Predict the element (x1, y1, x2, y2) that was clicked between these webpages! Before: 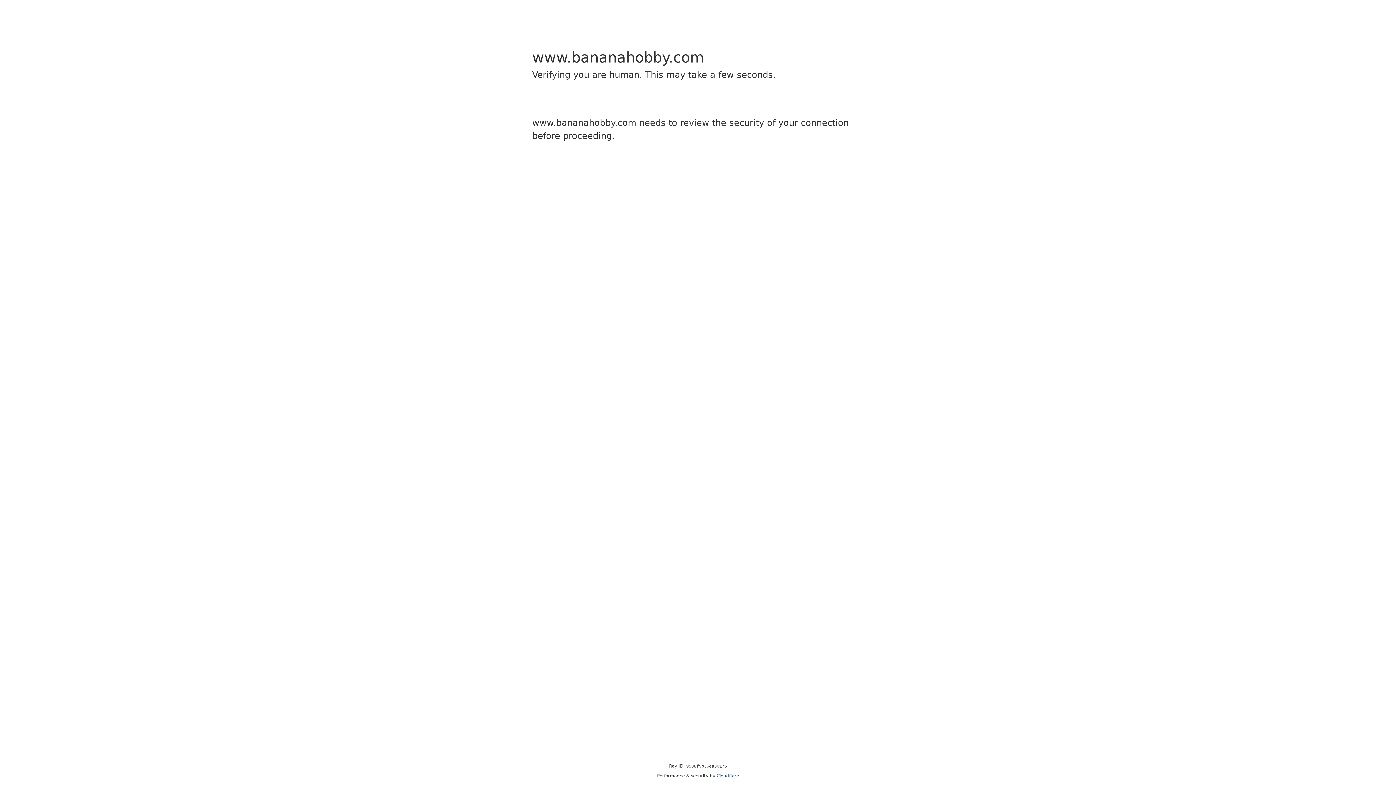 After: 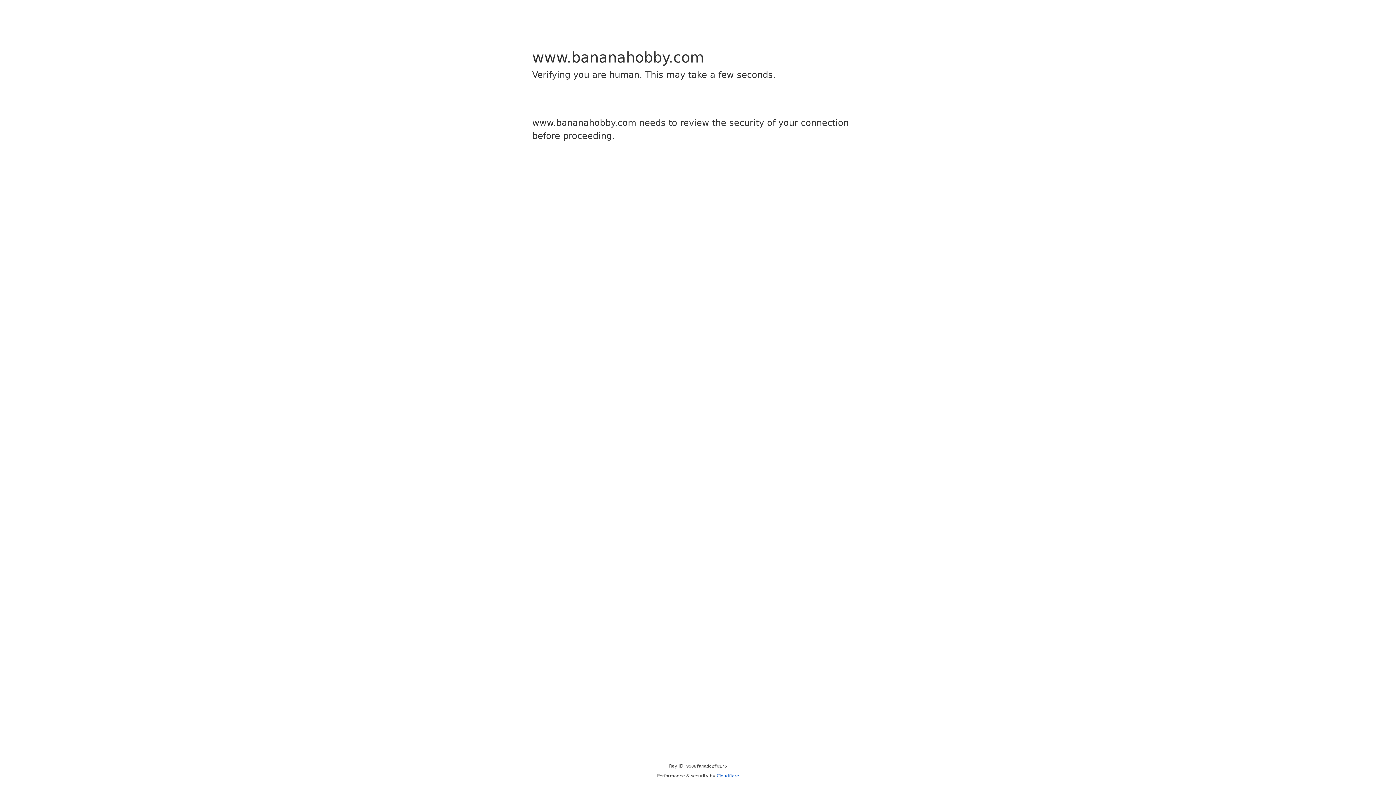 Action: label: Cloudflare bbox: (716, 773, 739, 778)